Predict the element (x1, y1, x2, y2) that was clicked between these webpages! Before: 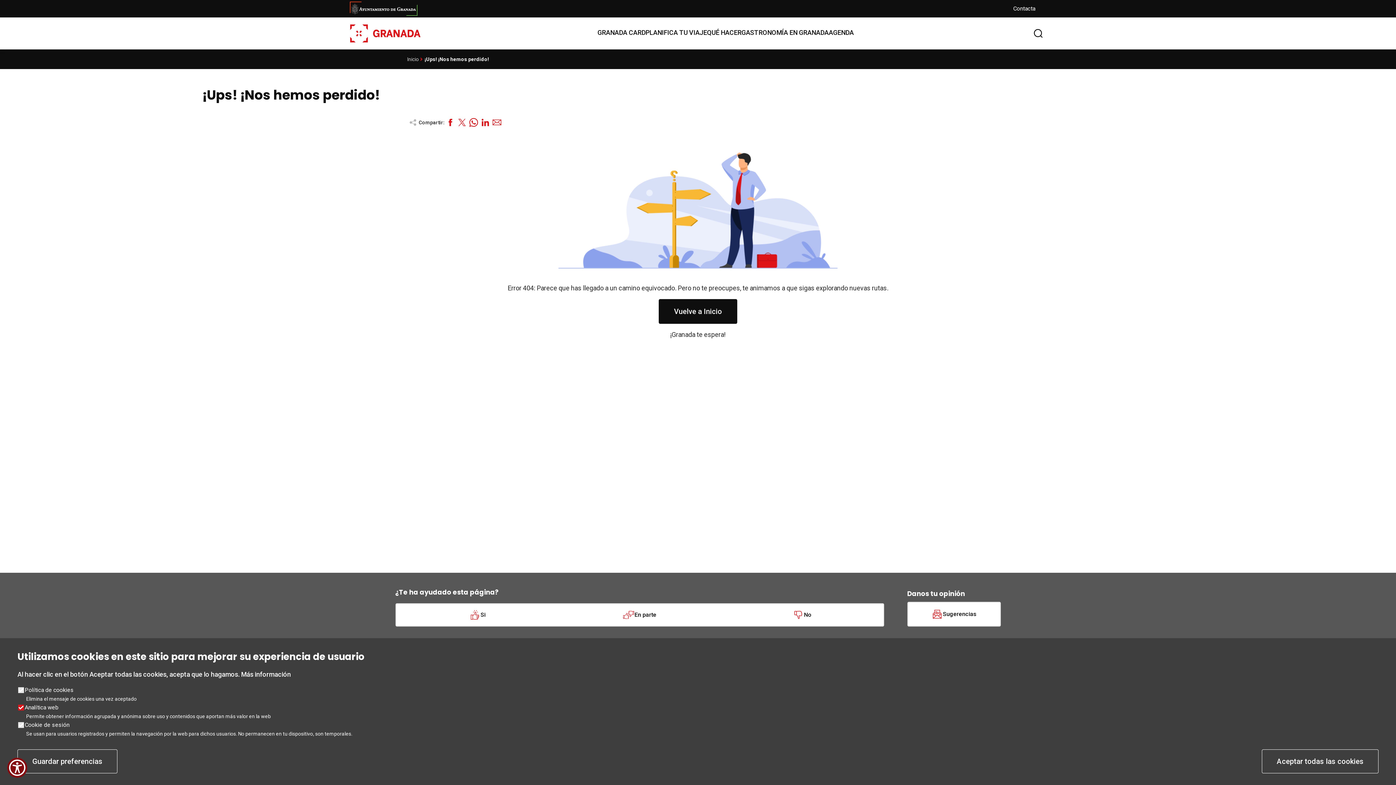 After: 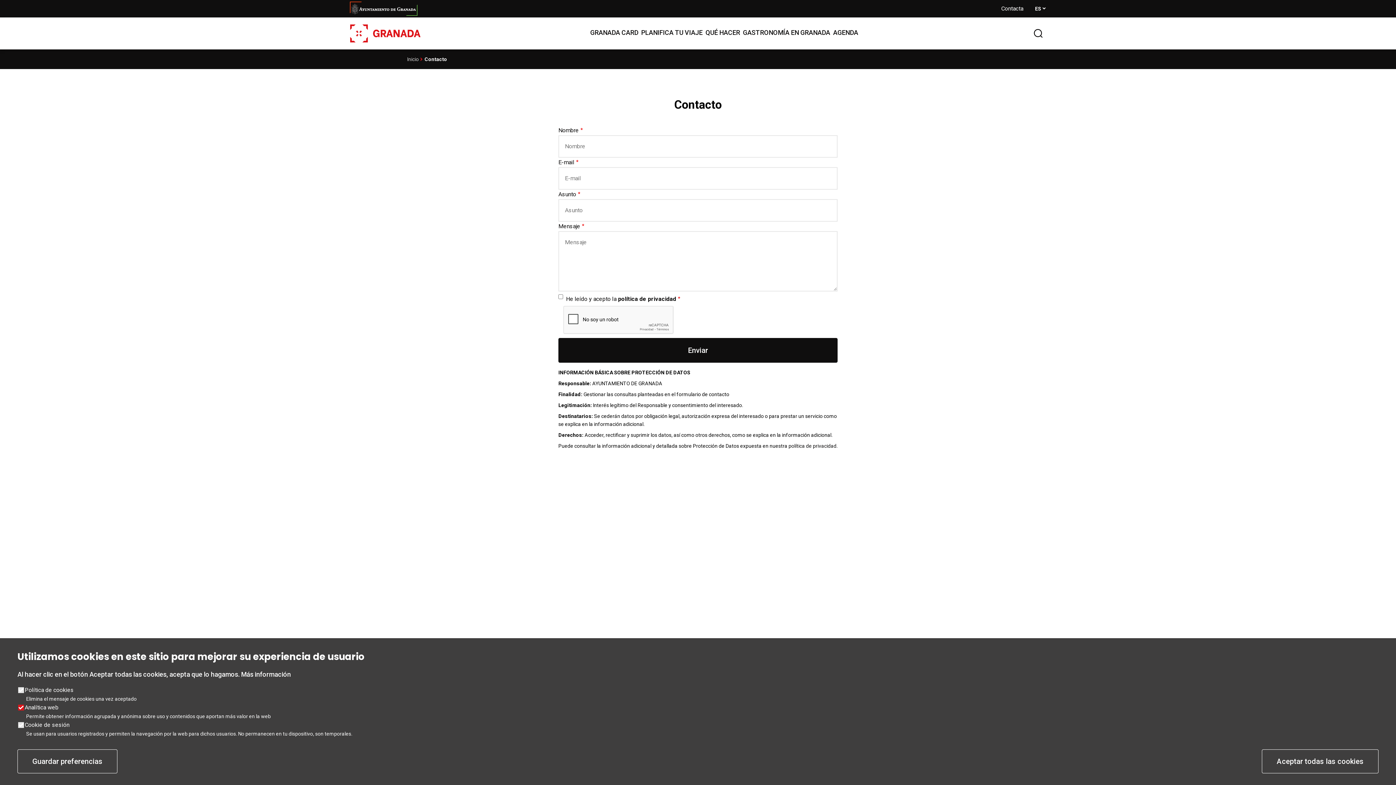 Action: label: Contacta bbox: (1013, 5, 1035, 12)